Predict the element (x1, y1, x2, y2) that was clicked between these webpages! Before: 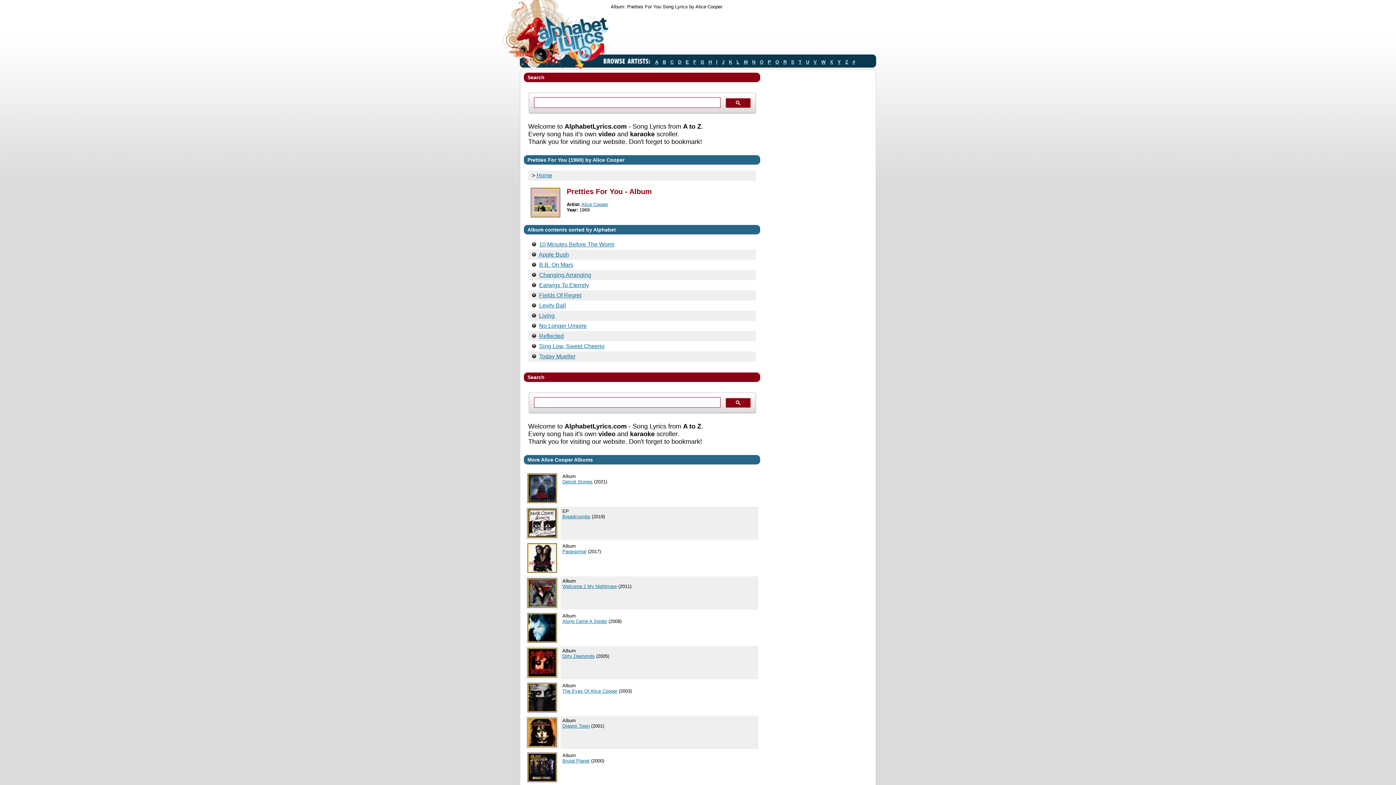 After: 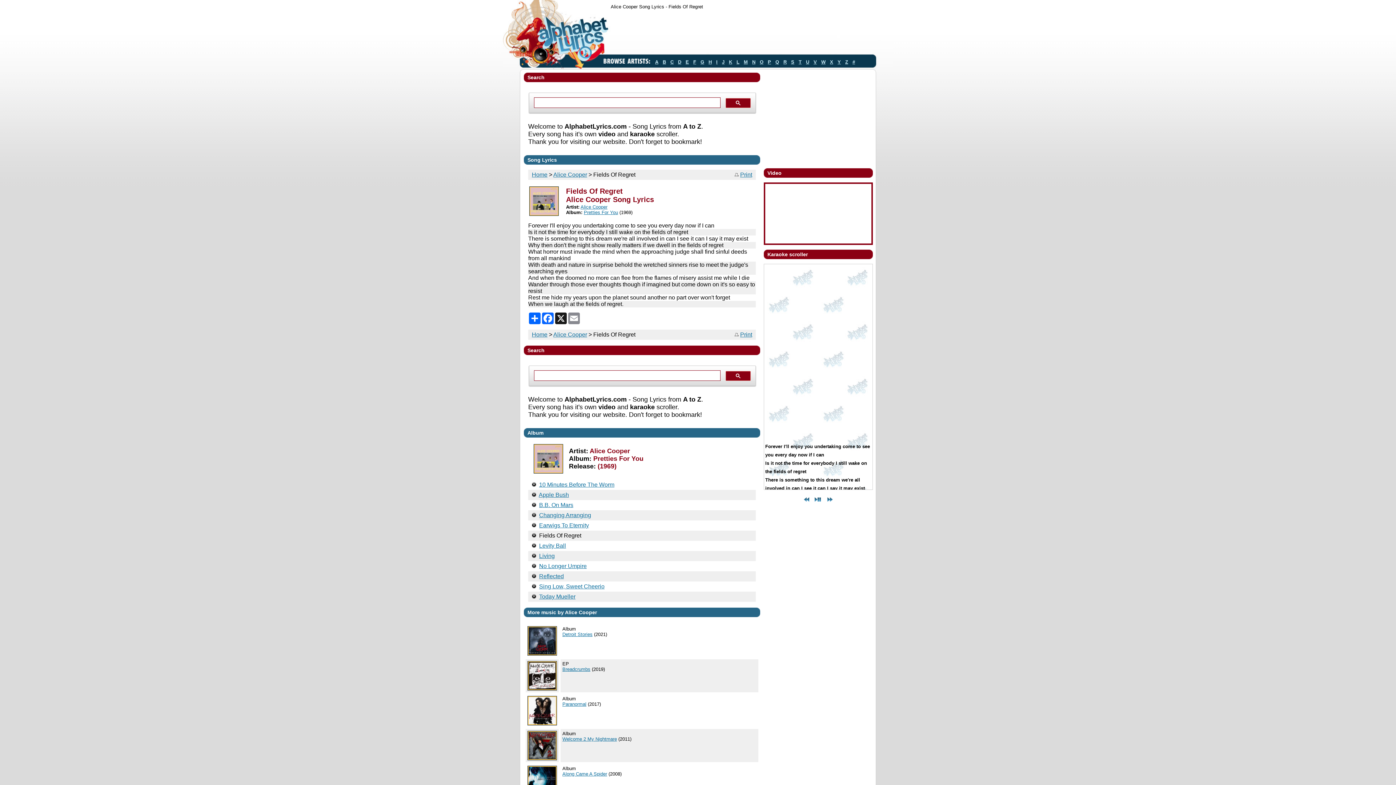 Action: bbox: (539, 292, 581, 298) label: Fields Of Regret